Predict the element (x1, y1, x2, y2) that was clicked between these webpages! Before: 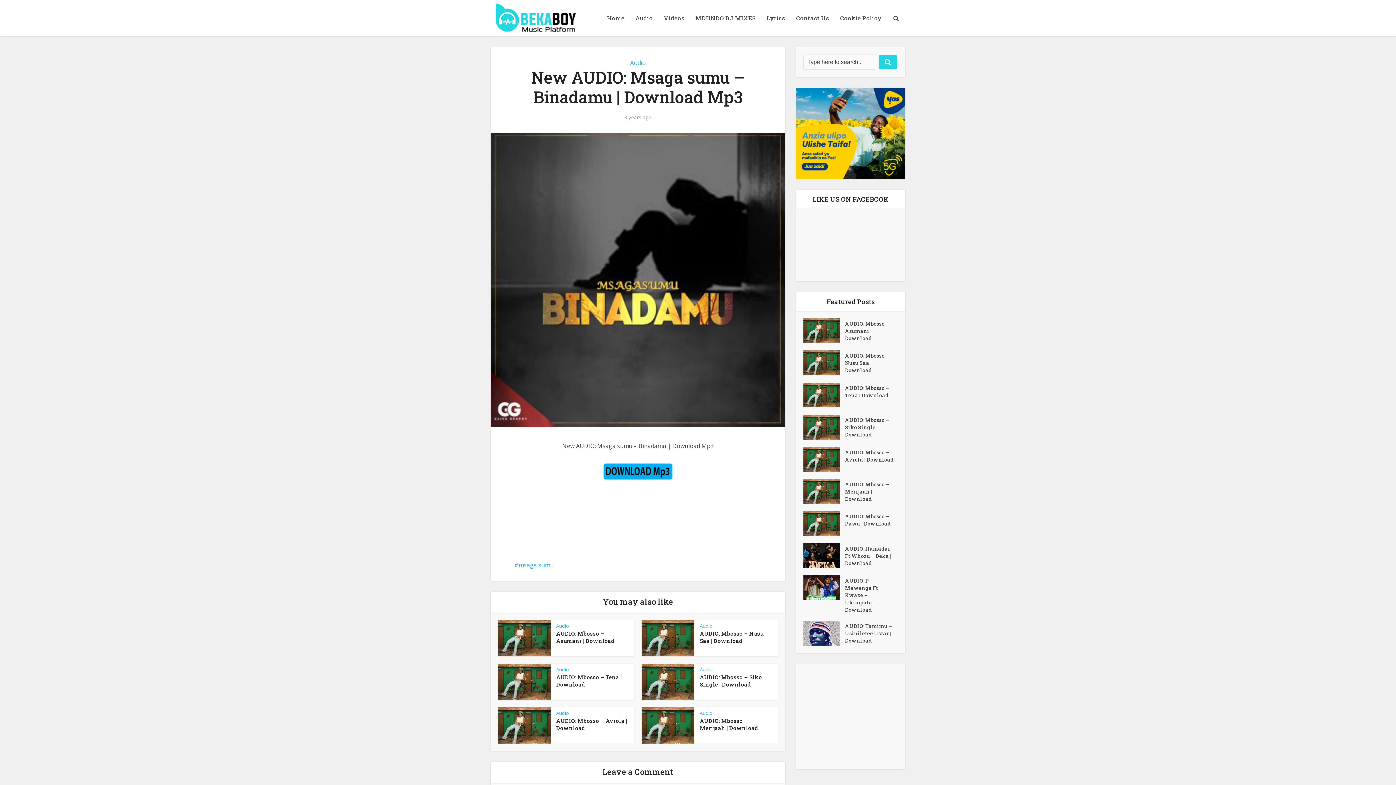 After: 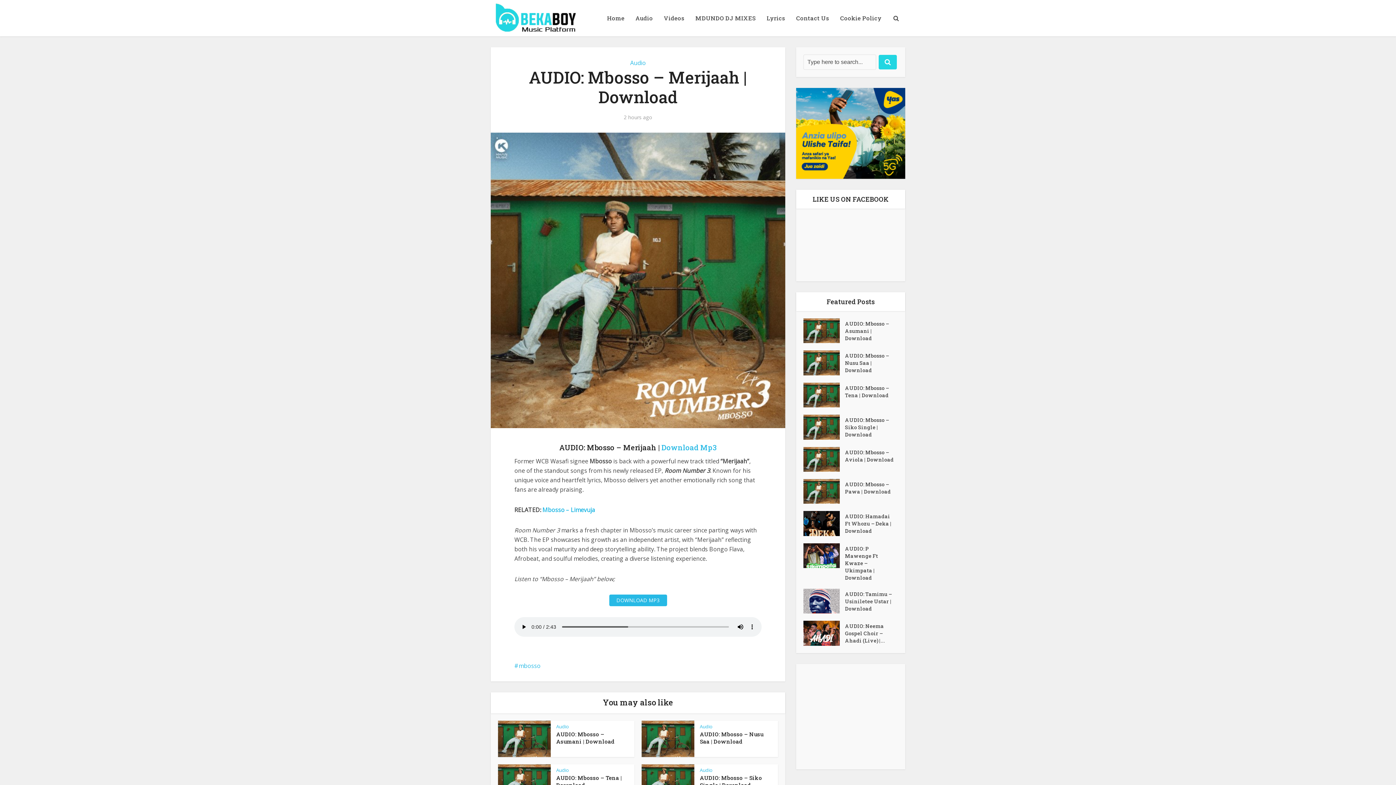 Action: bbox: (845, 479, 898, 502) label: AUDIO: Mbosso – Merijaah | Download